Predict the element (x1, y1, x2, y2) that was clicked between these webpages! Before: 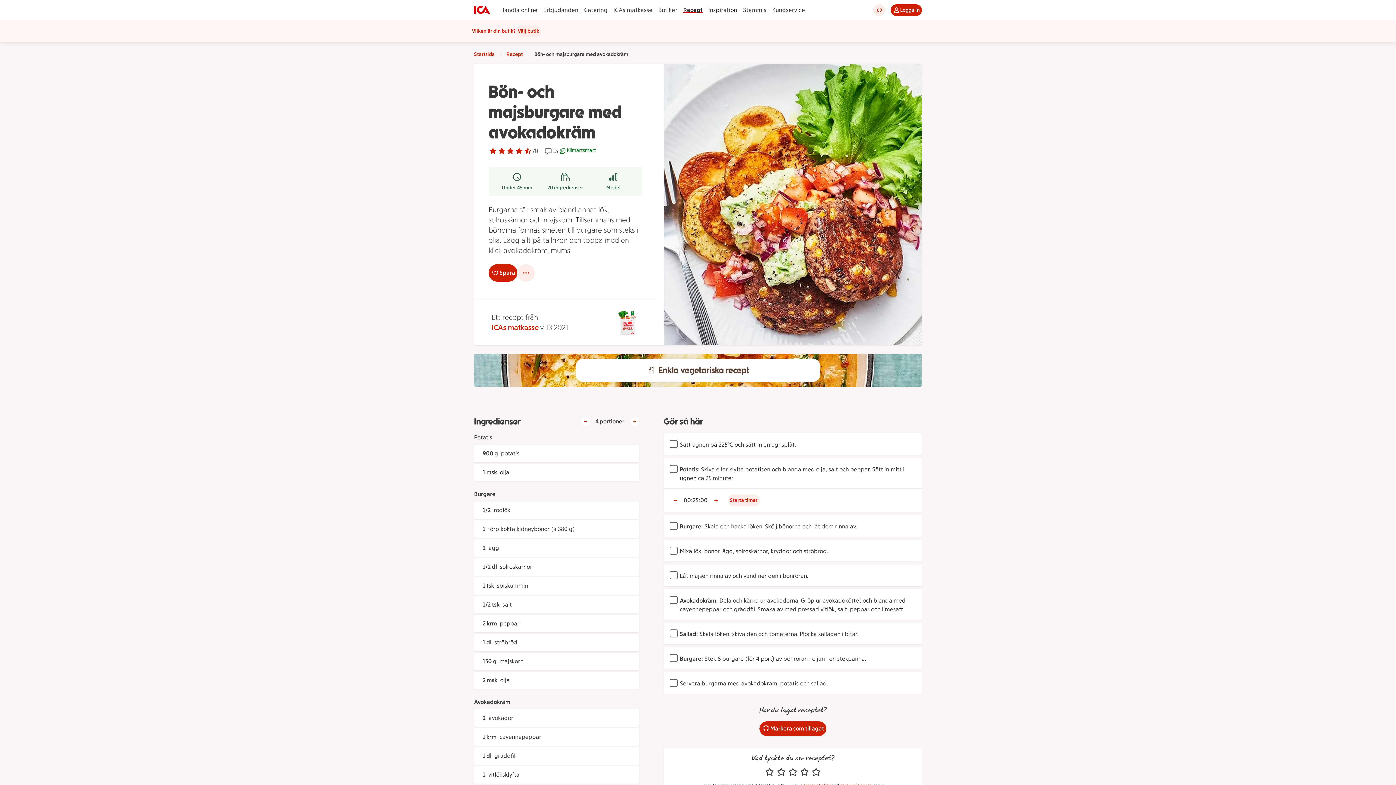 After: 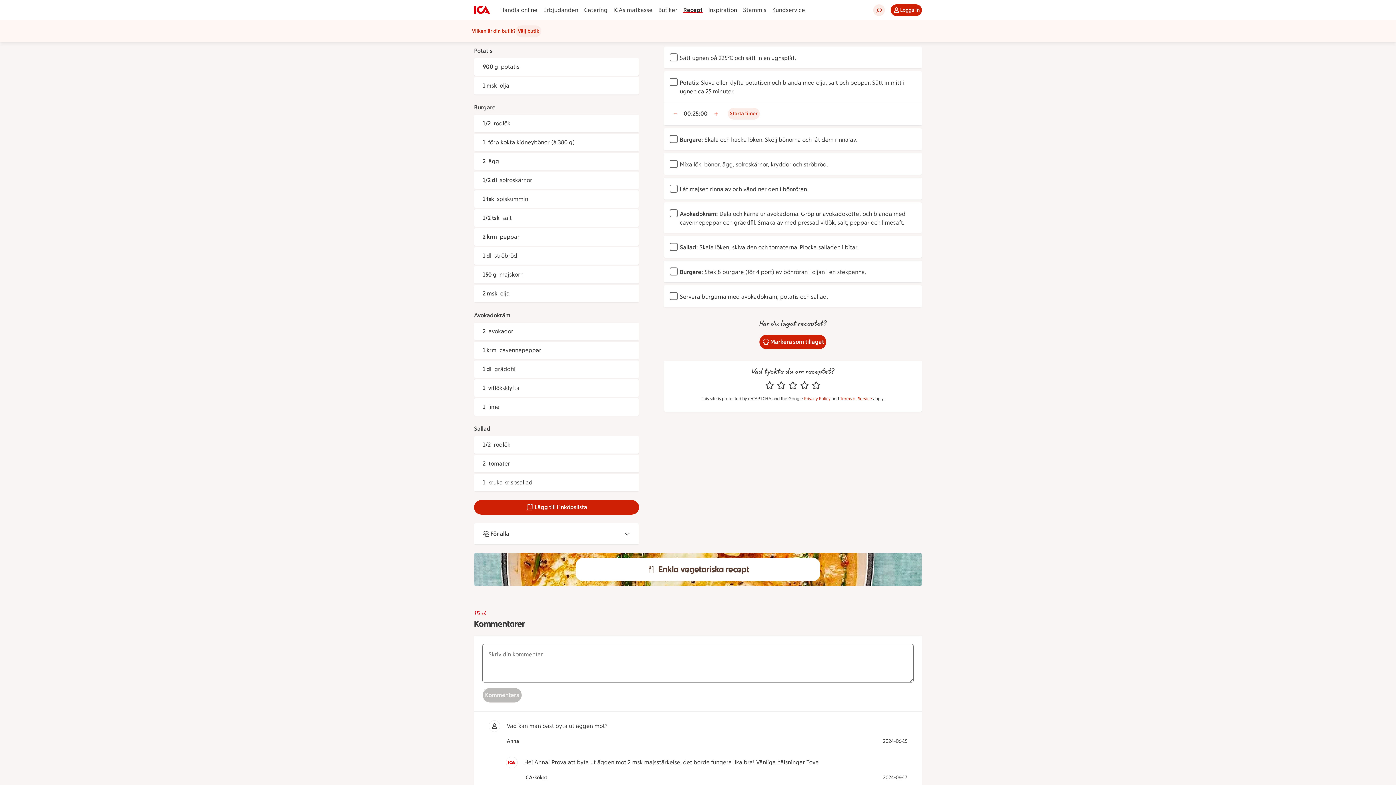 Action: bbox: (493, 171, 541, 191) label: Receptet tar Under 45 minuter att göra